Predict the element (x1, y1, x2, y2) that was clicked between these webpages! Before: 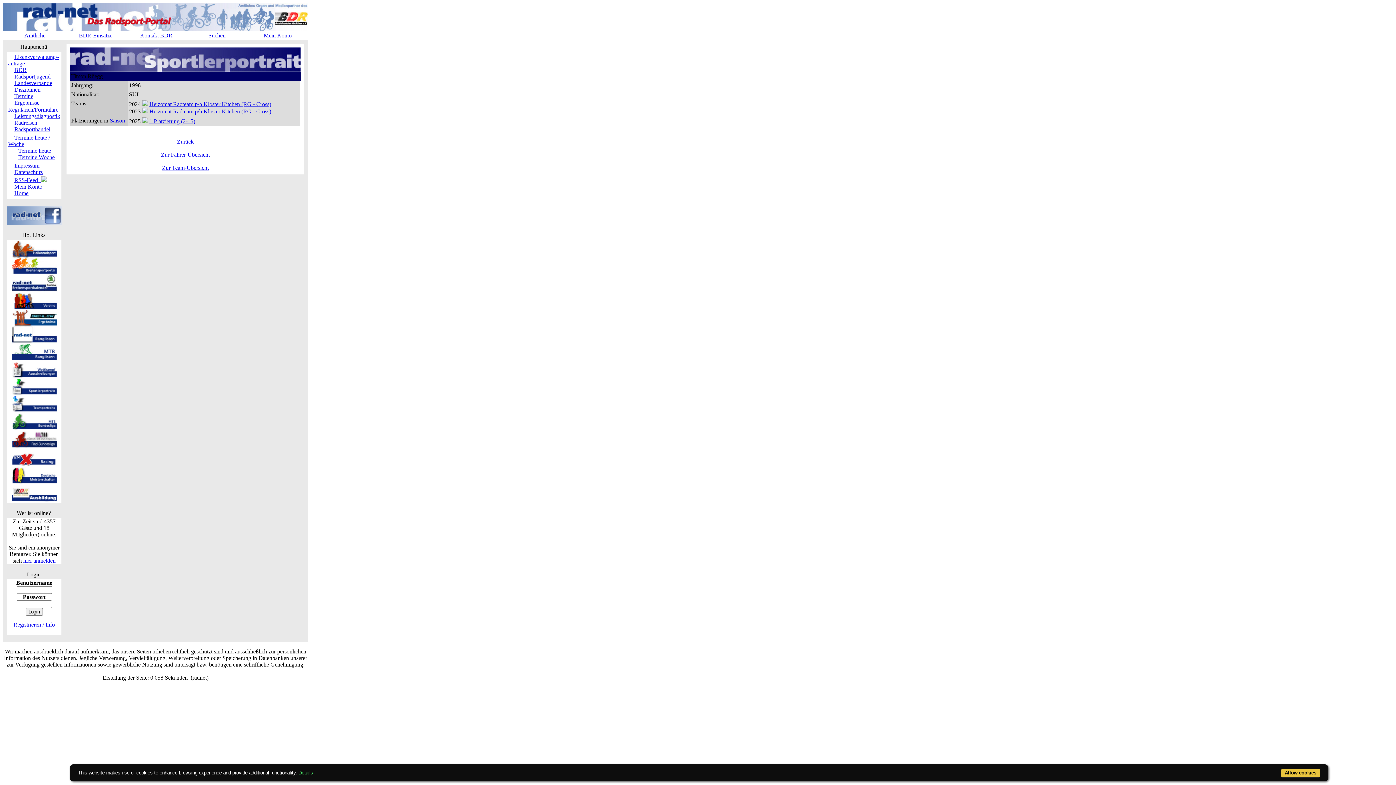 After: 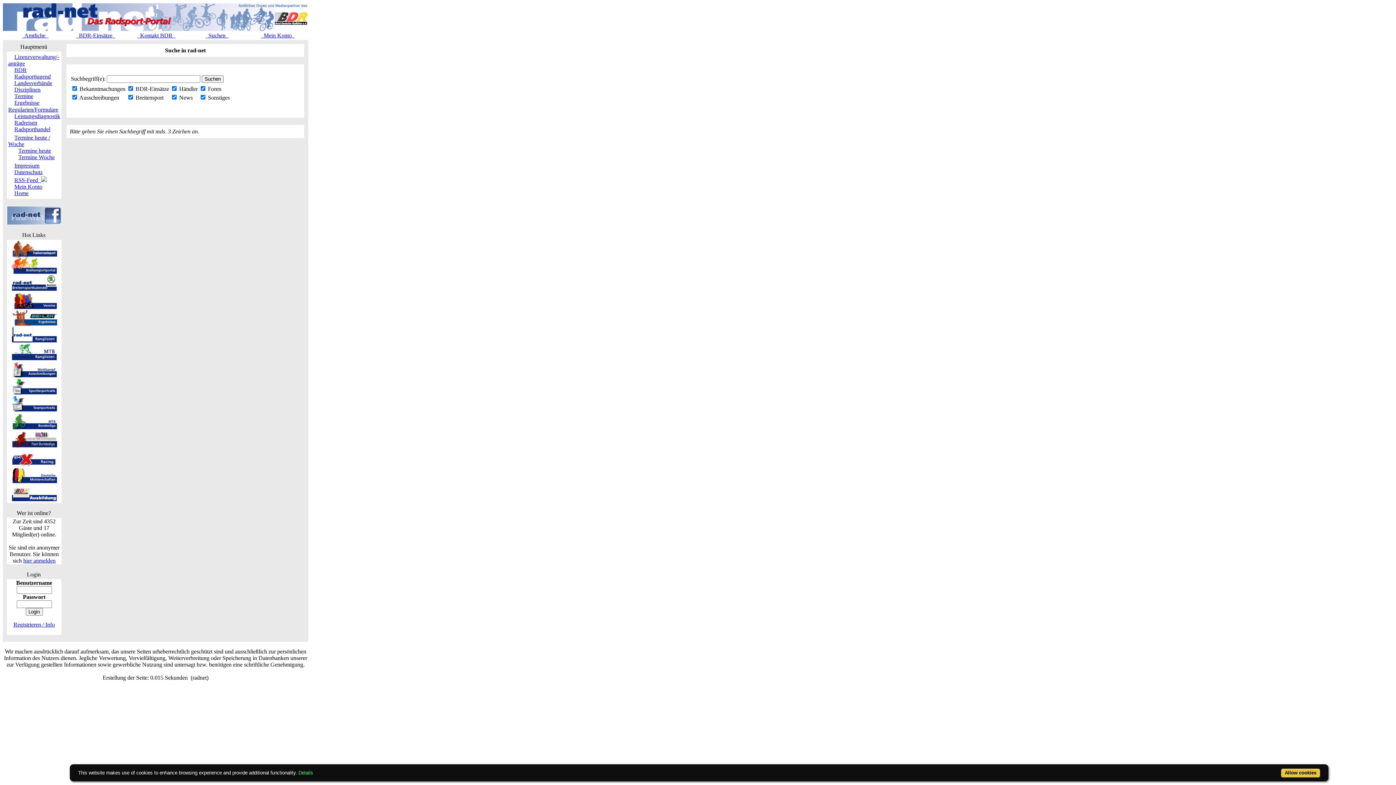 Action: bbox: (205, 32, 228, 38) label:   Suchen  